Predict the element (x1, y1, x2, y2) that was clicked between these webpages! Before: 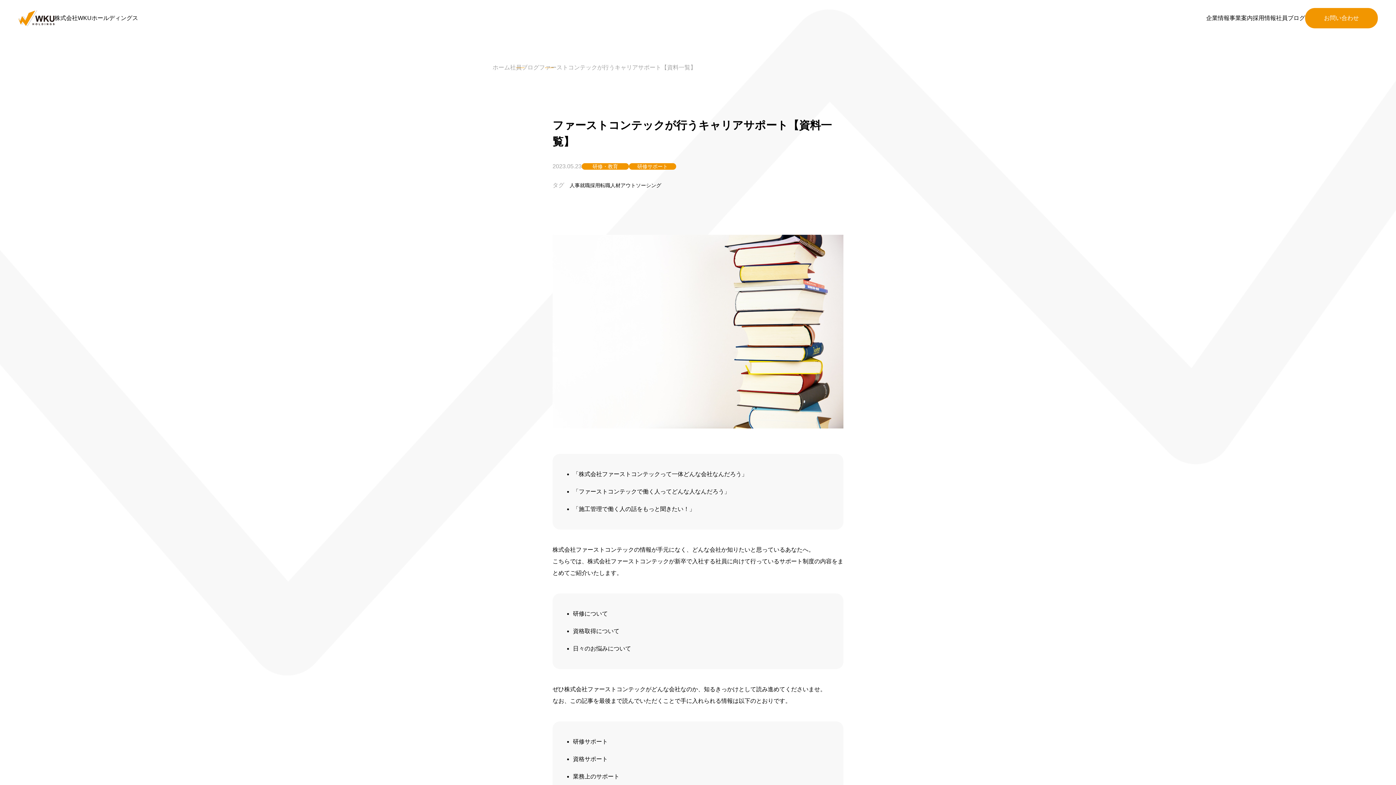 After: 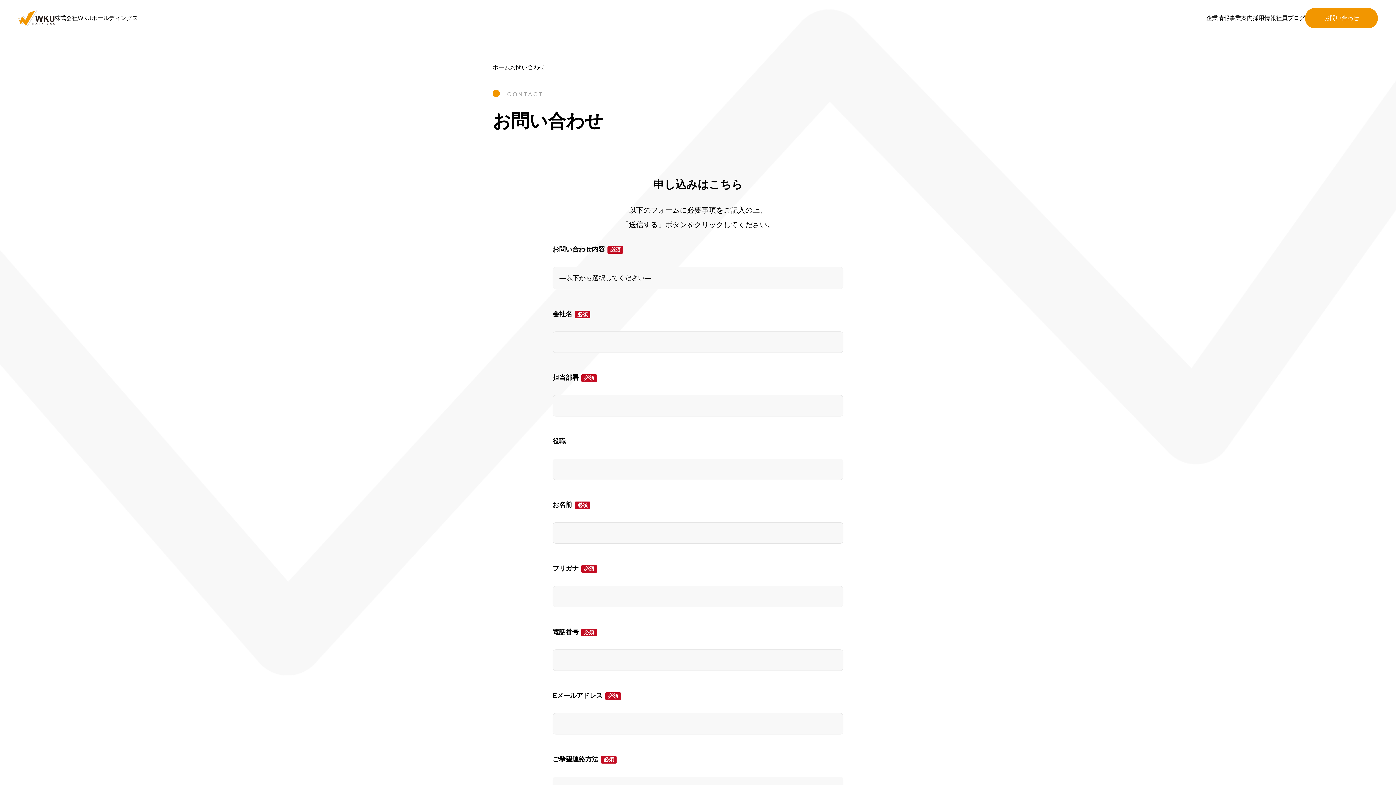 Action: label: お問い合わせ bbox: (1305, 8, 1378, 28)